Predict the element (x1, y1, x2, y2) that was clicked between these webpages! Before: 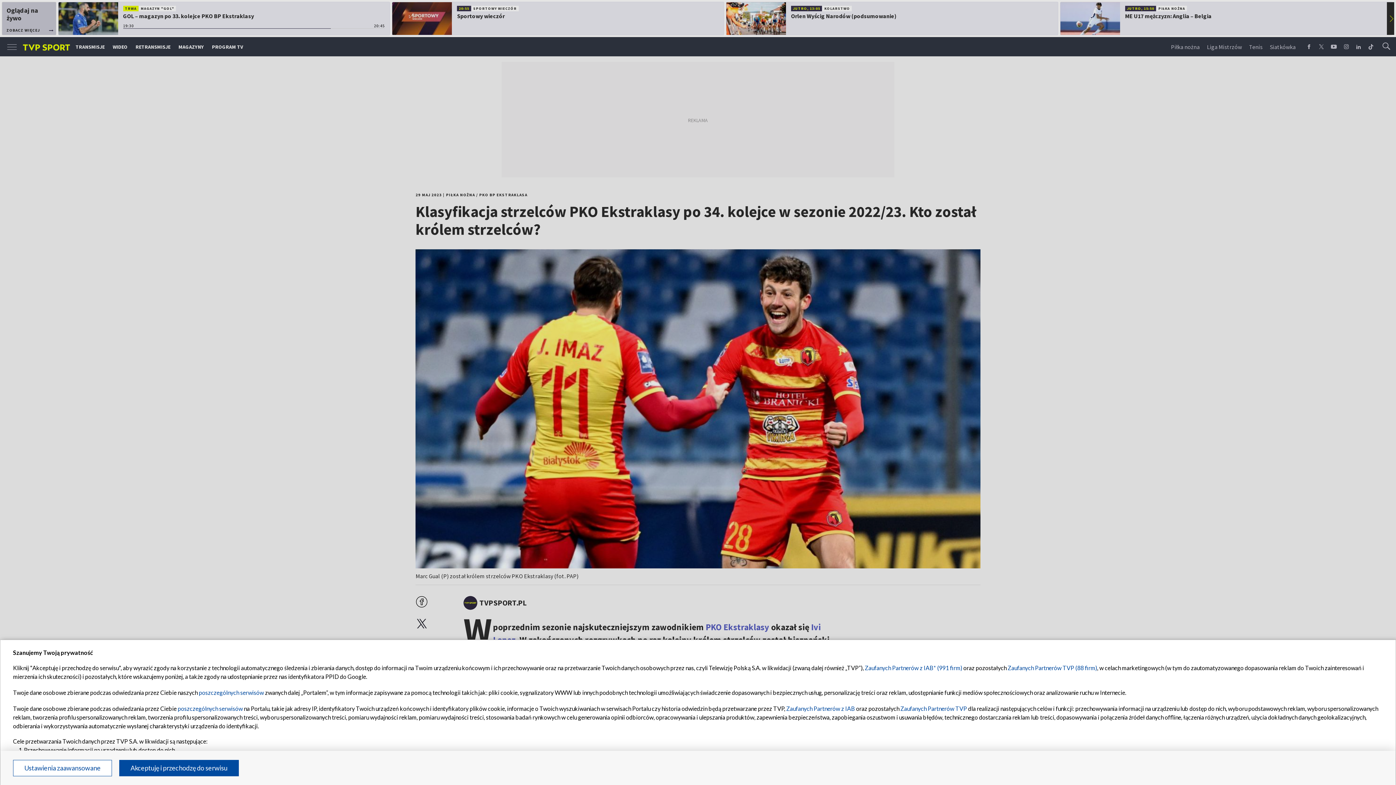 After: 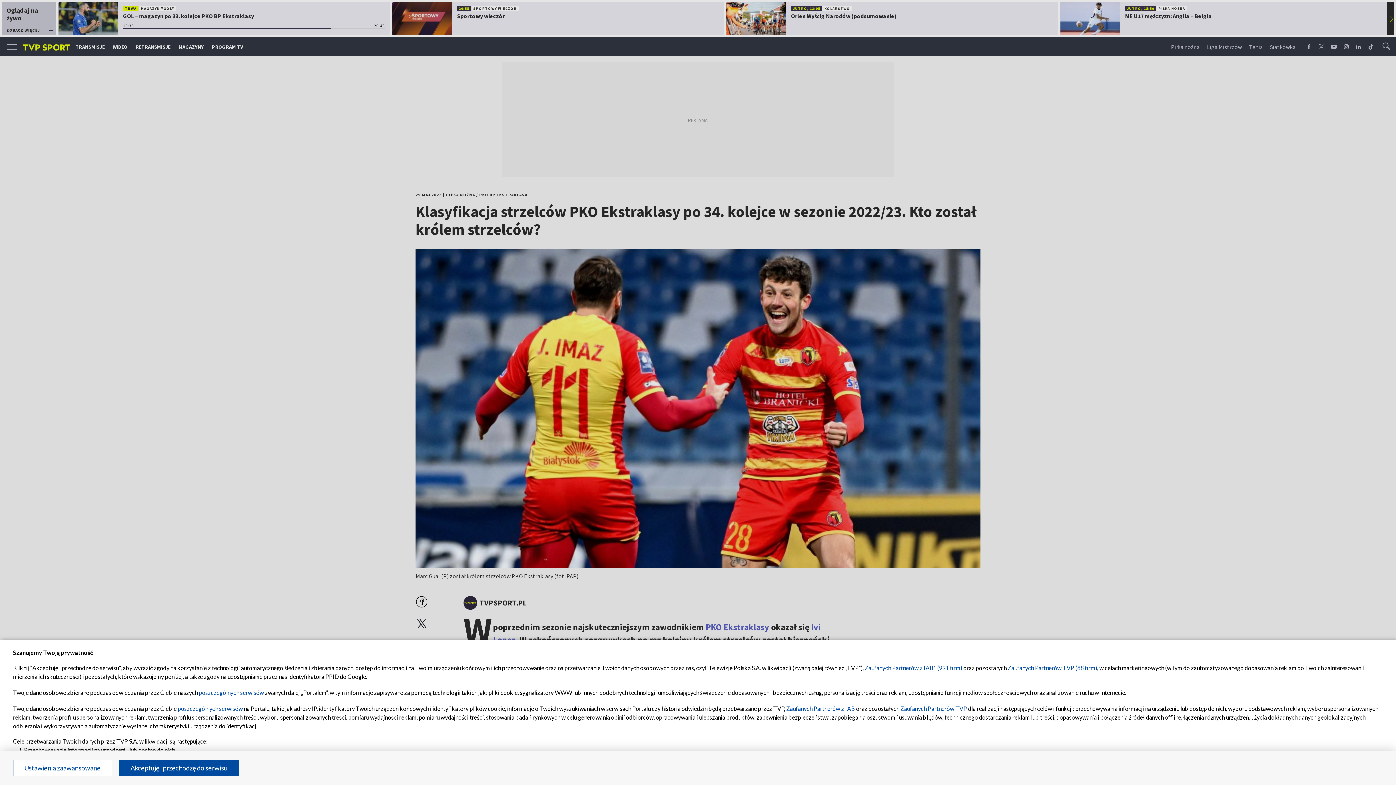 Action: label: Zaufanych Partnerów TVP bbox: (900, 705, 967, 712)